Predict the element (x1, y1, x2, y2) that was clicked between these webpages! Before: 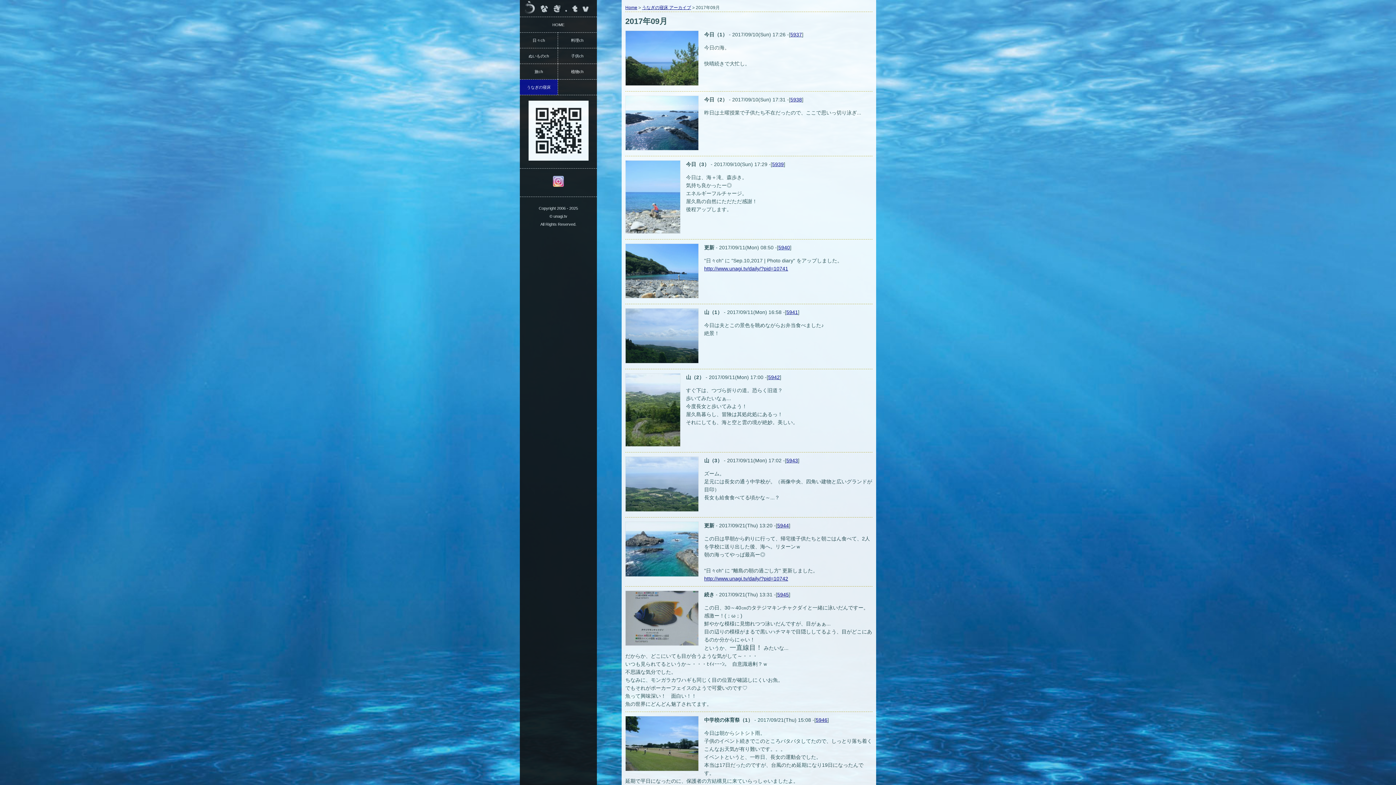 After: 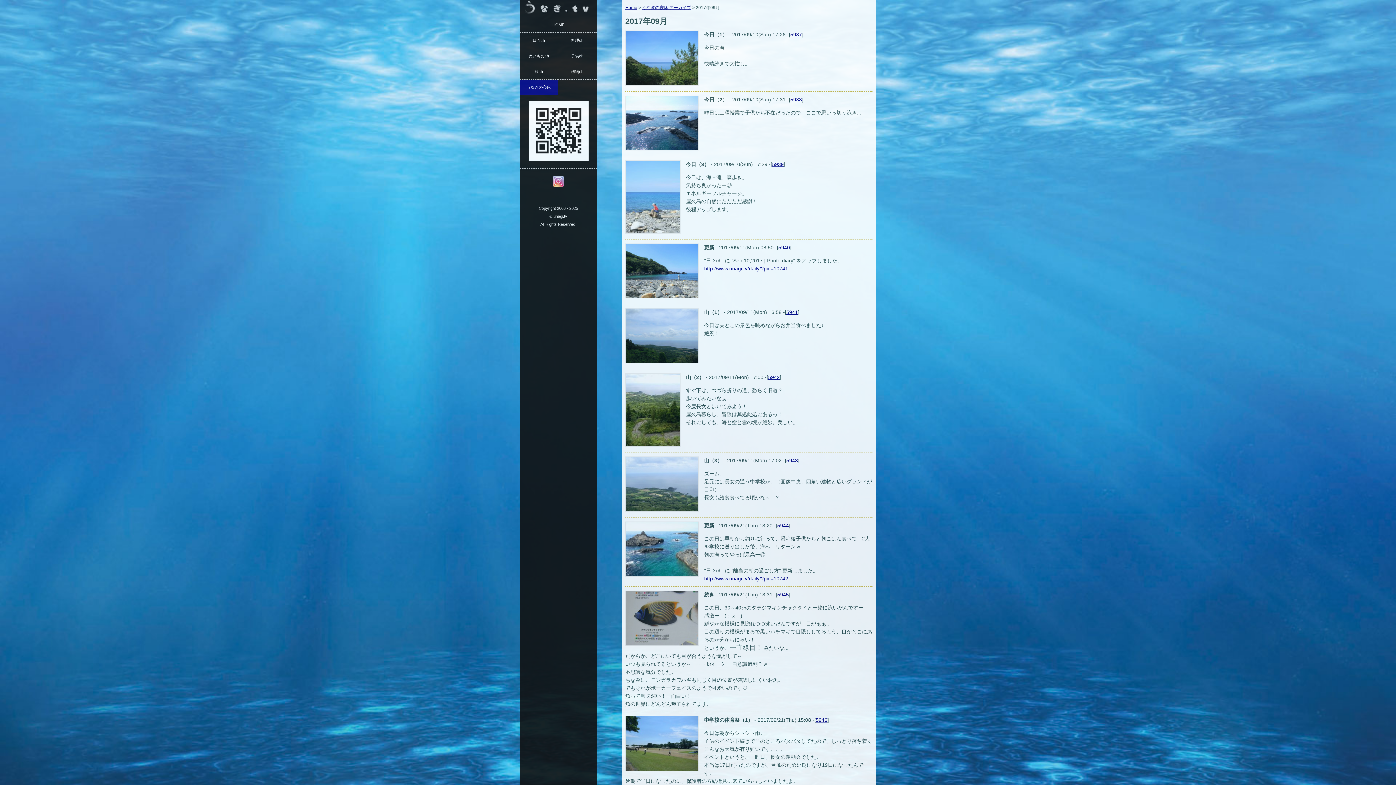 Action: bbox: (790, 31, 802, 37) label: 5937